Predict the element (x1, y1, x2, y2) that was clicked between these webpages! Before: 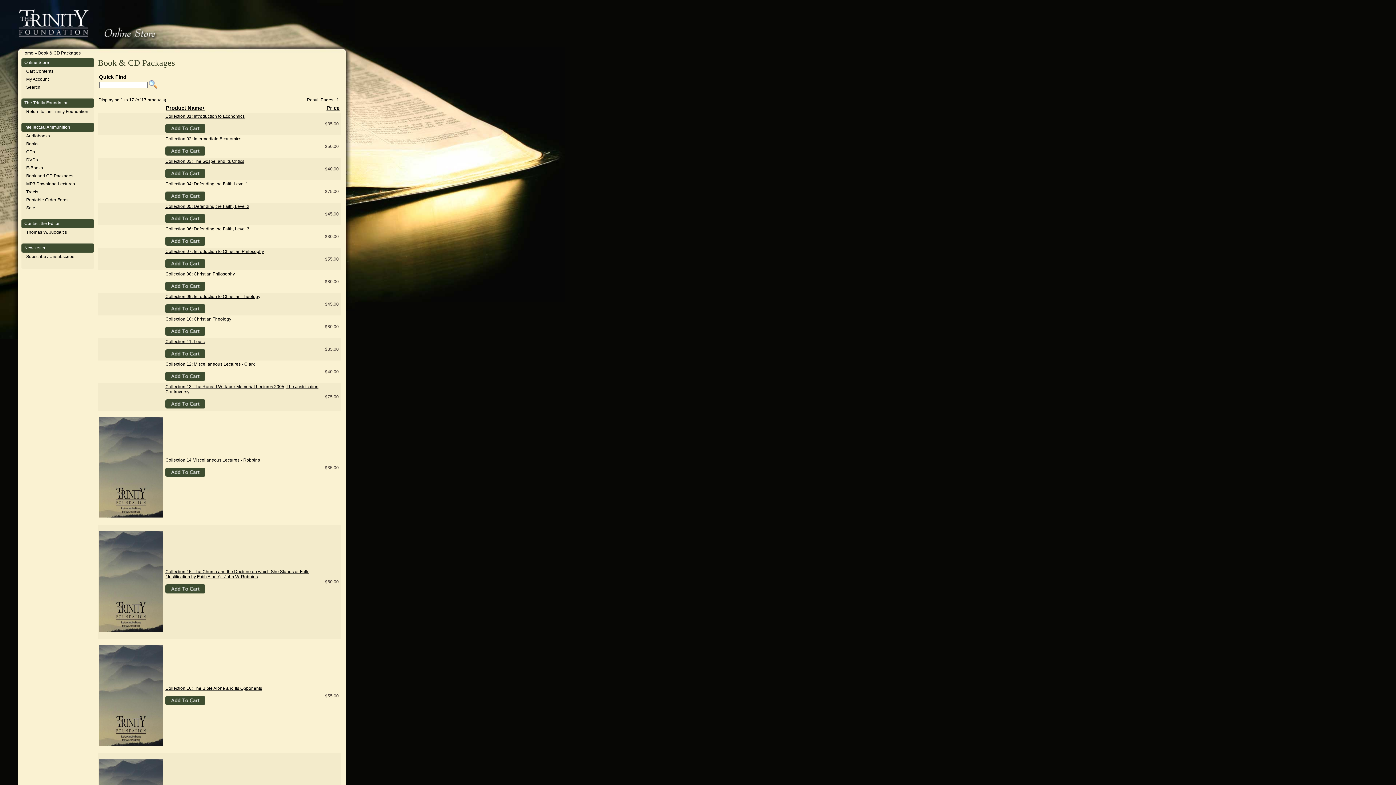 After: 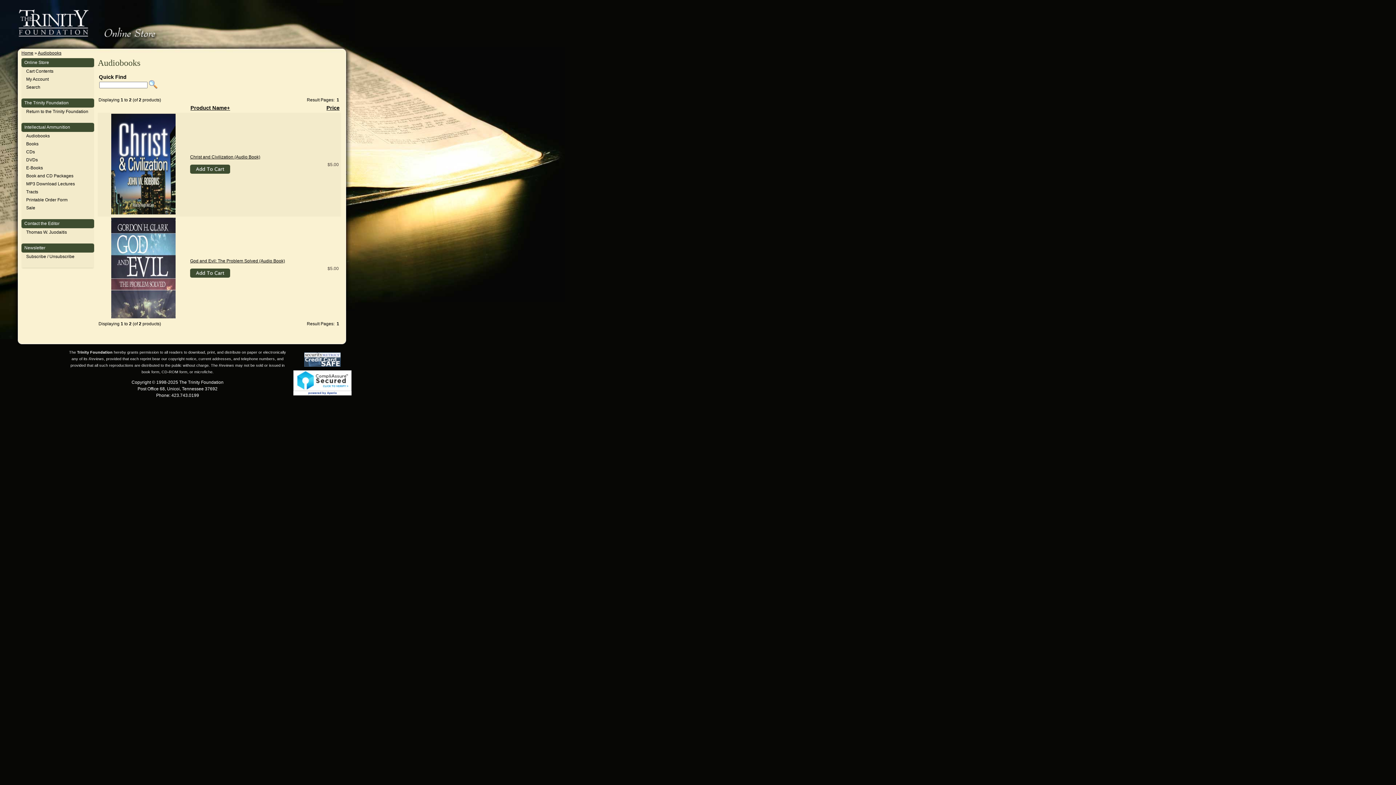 Action: bbox: (26, 133, 49, 138) label: Audiobooks